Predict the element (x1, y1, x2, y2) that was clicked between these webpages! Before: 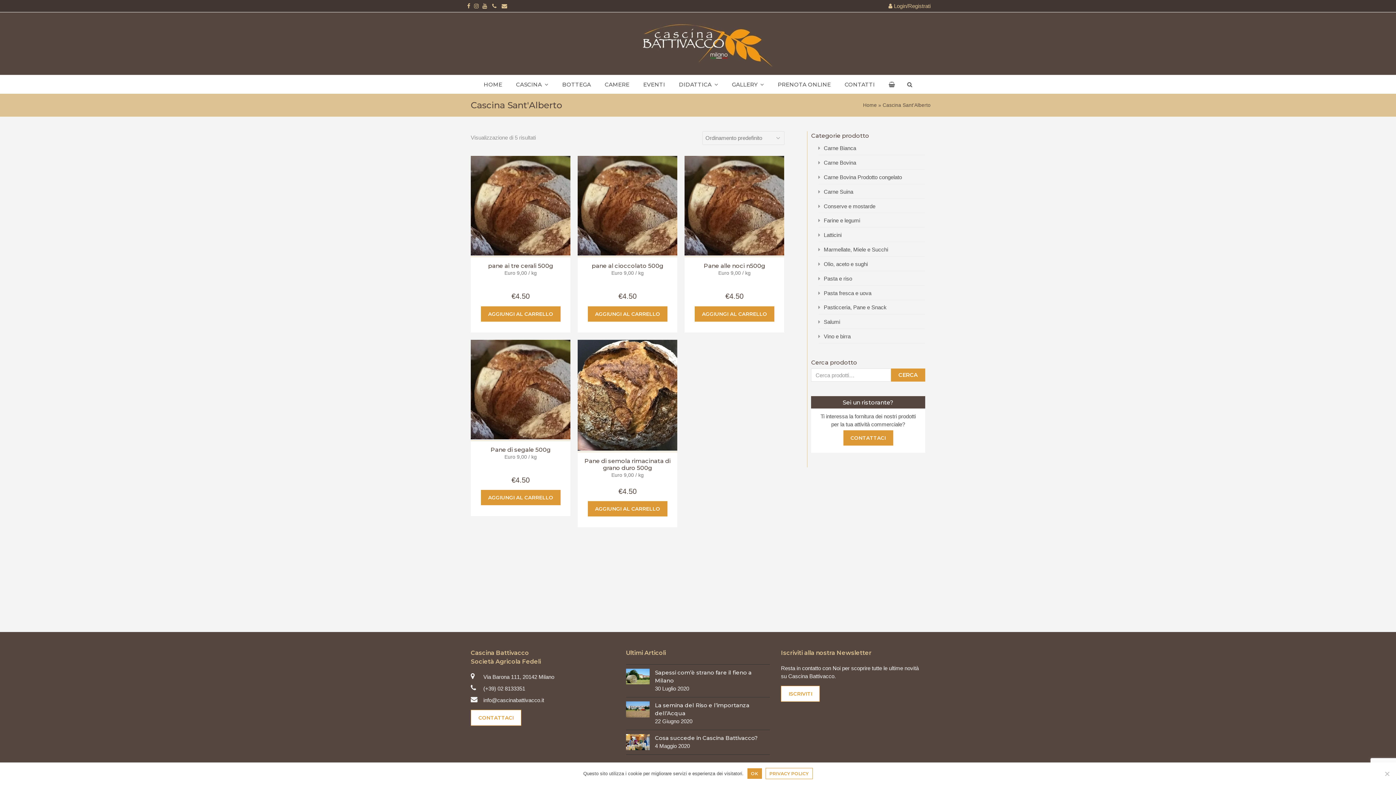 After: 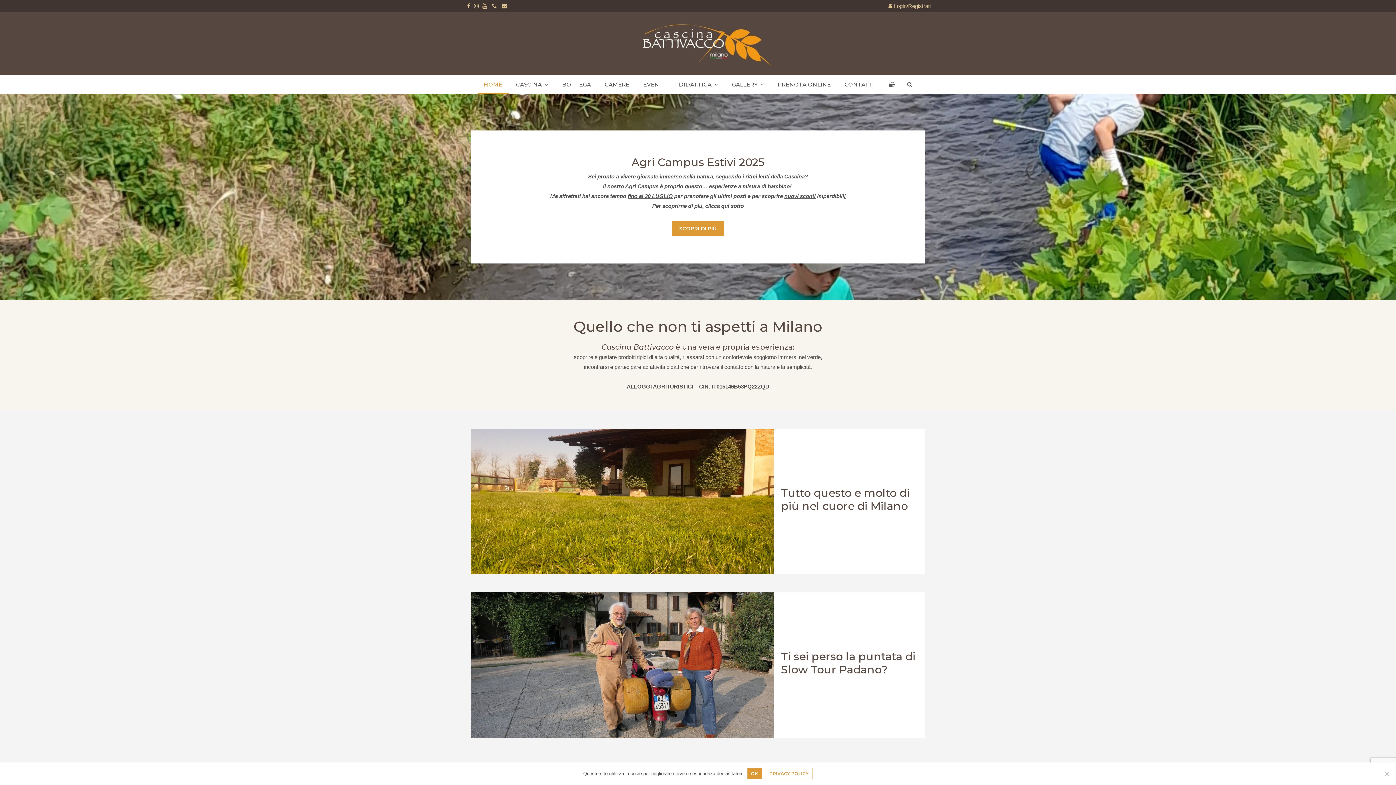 Action: bbox: (477, 75, 508, 93) label: HOME